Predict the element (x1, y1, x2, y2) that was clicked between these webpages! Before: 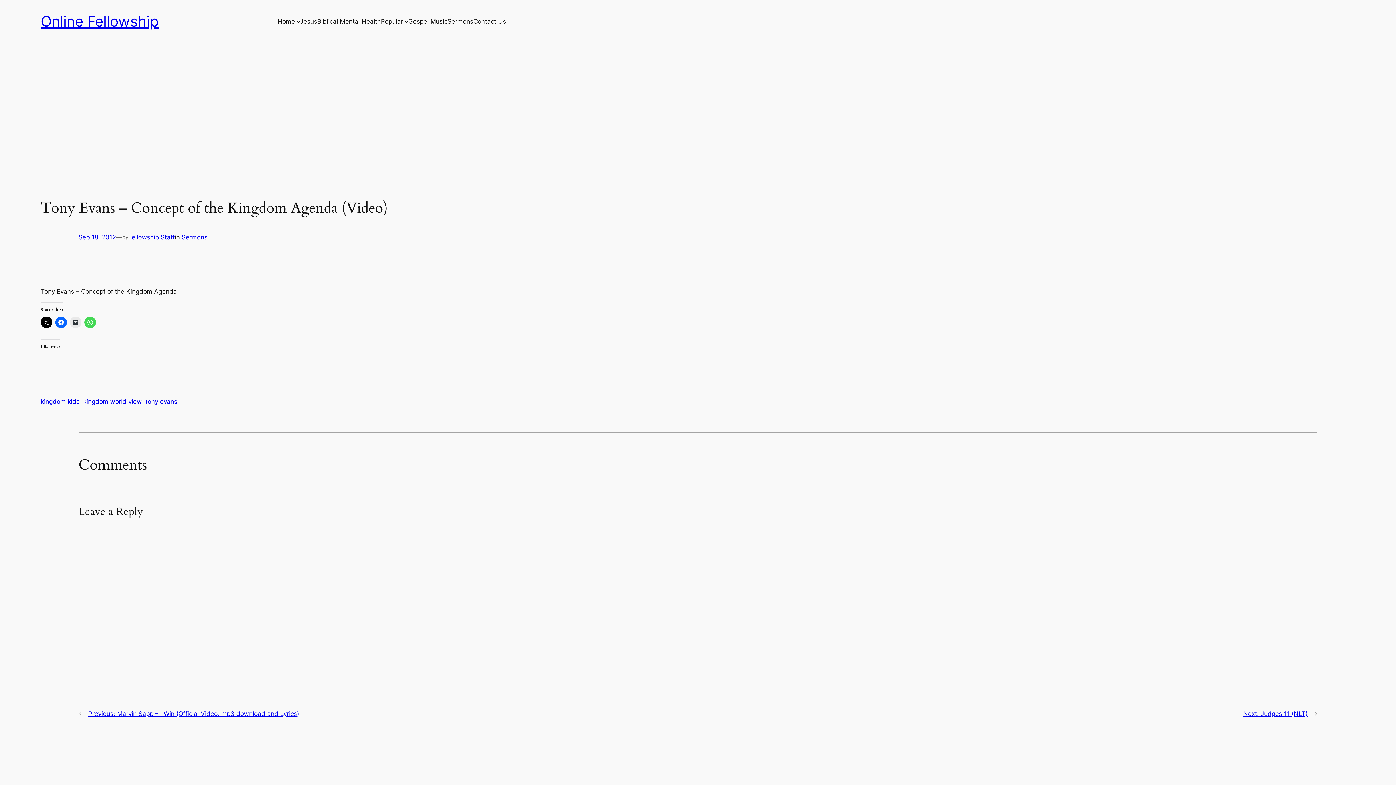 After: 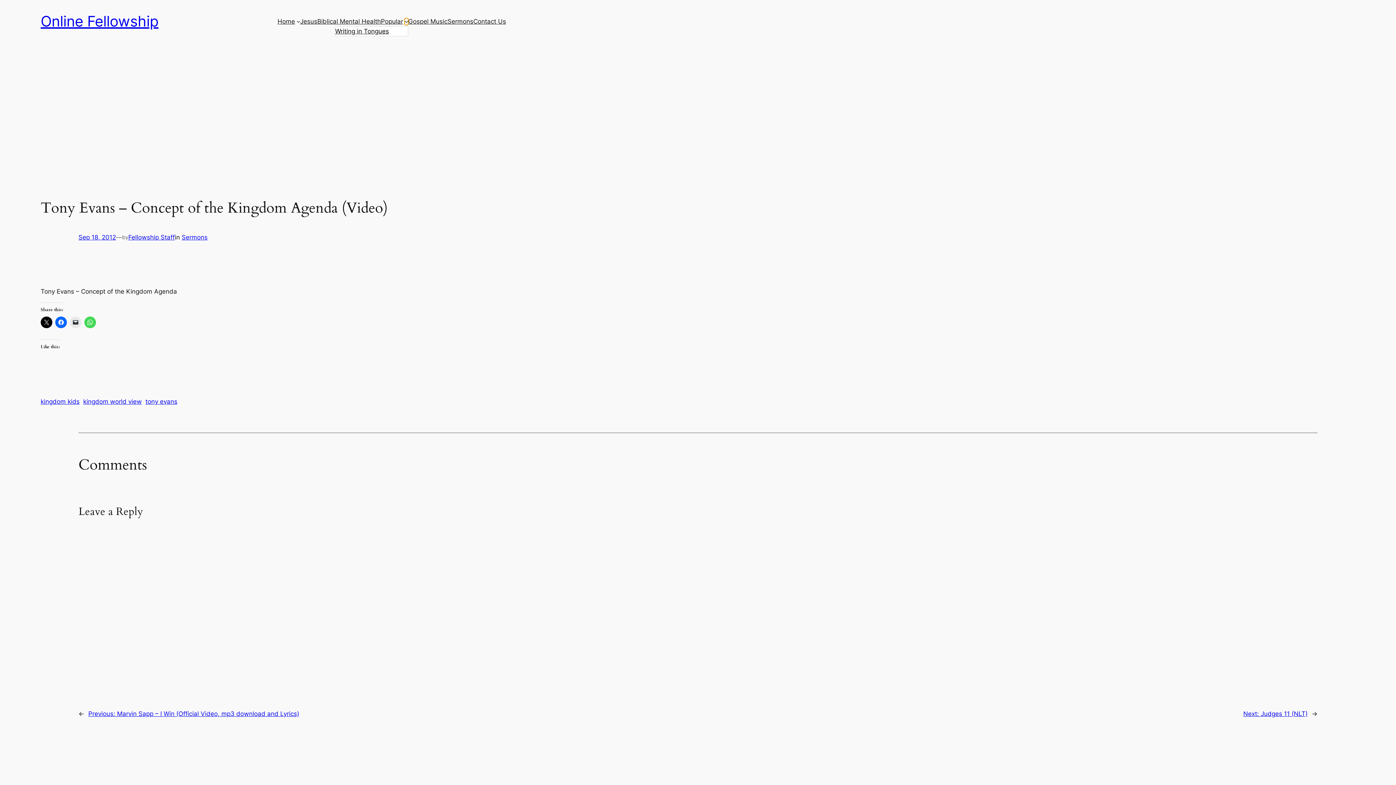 Action: bbox: (404, 19, 408, 23) label: Popular submenu